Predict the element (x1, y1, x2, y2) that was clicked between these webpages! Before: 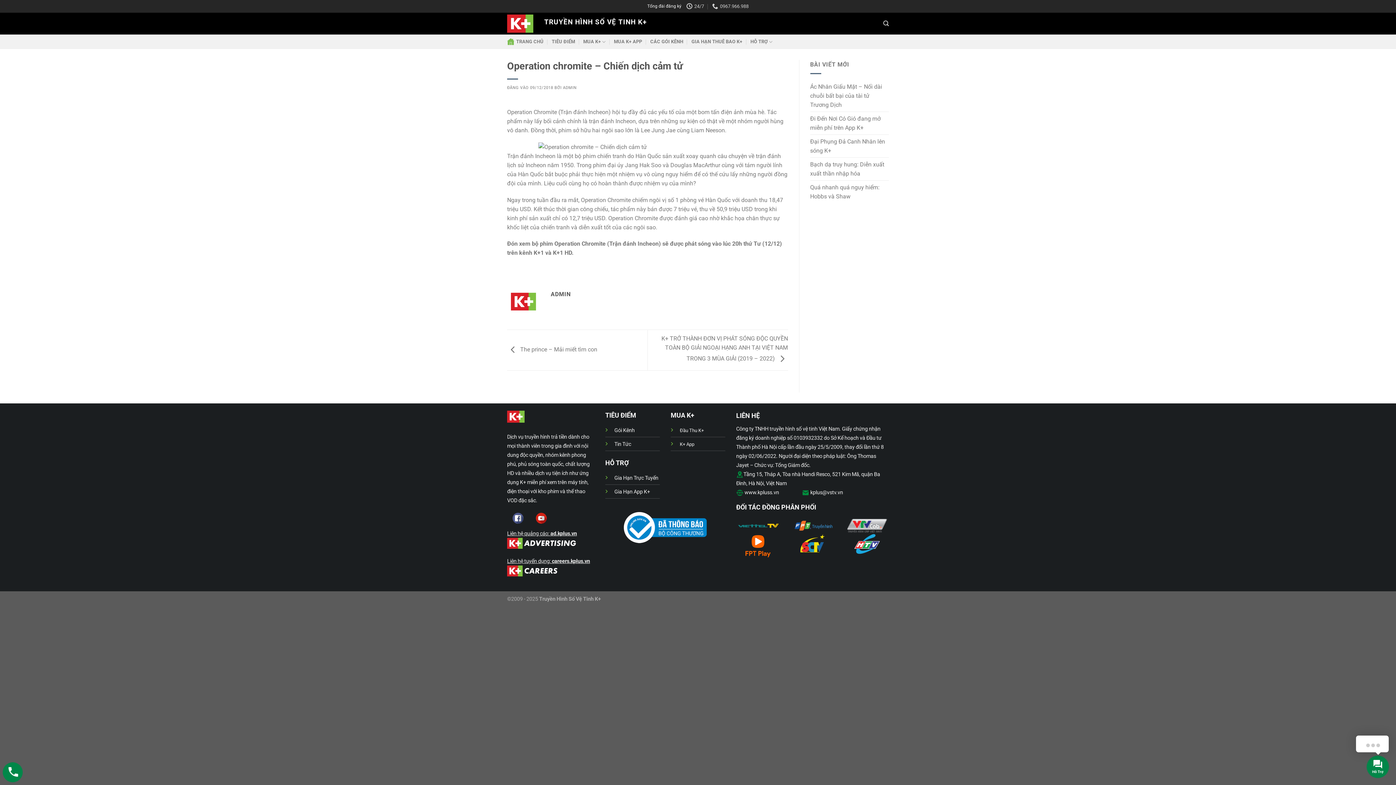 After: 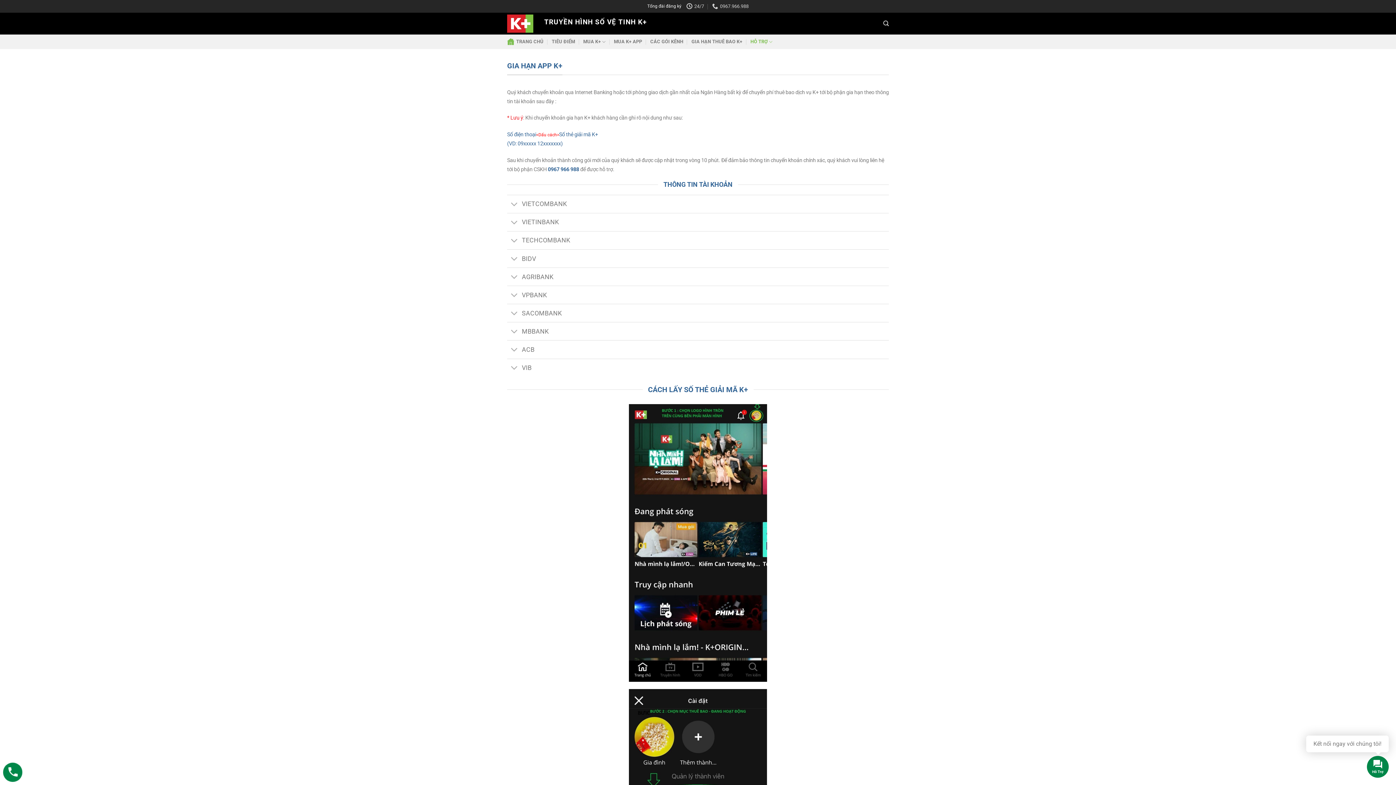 Action: bbox: (614, 488, 650, 495) label: Gia Hạn App K+